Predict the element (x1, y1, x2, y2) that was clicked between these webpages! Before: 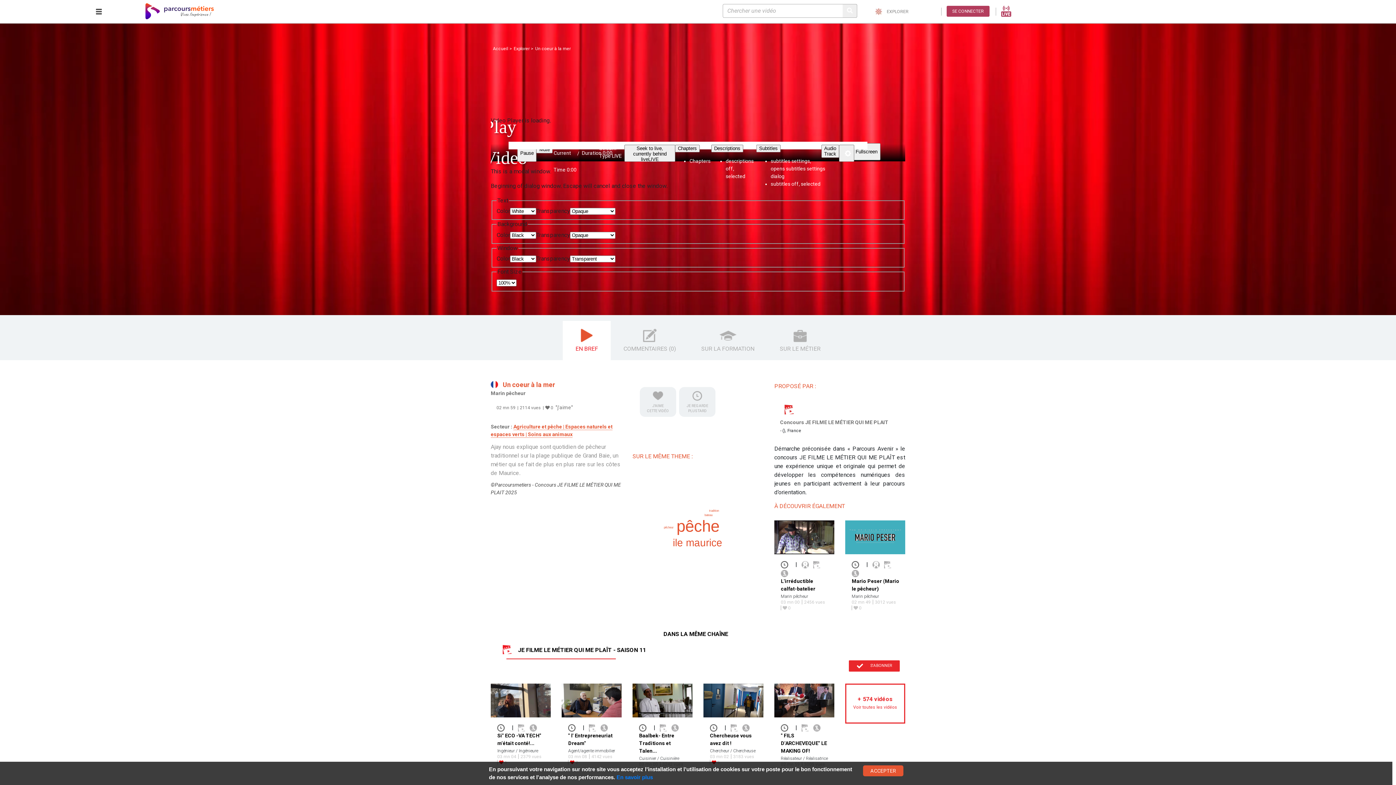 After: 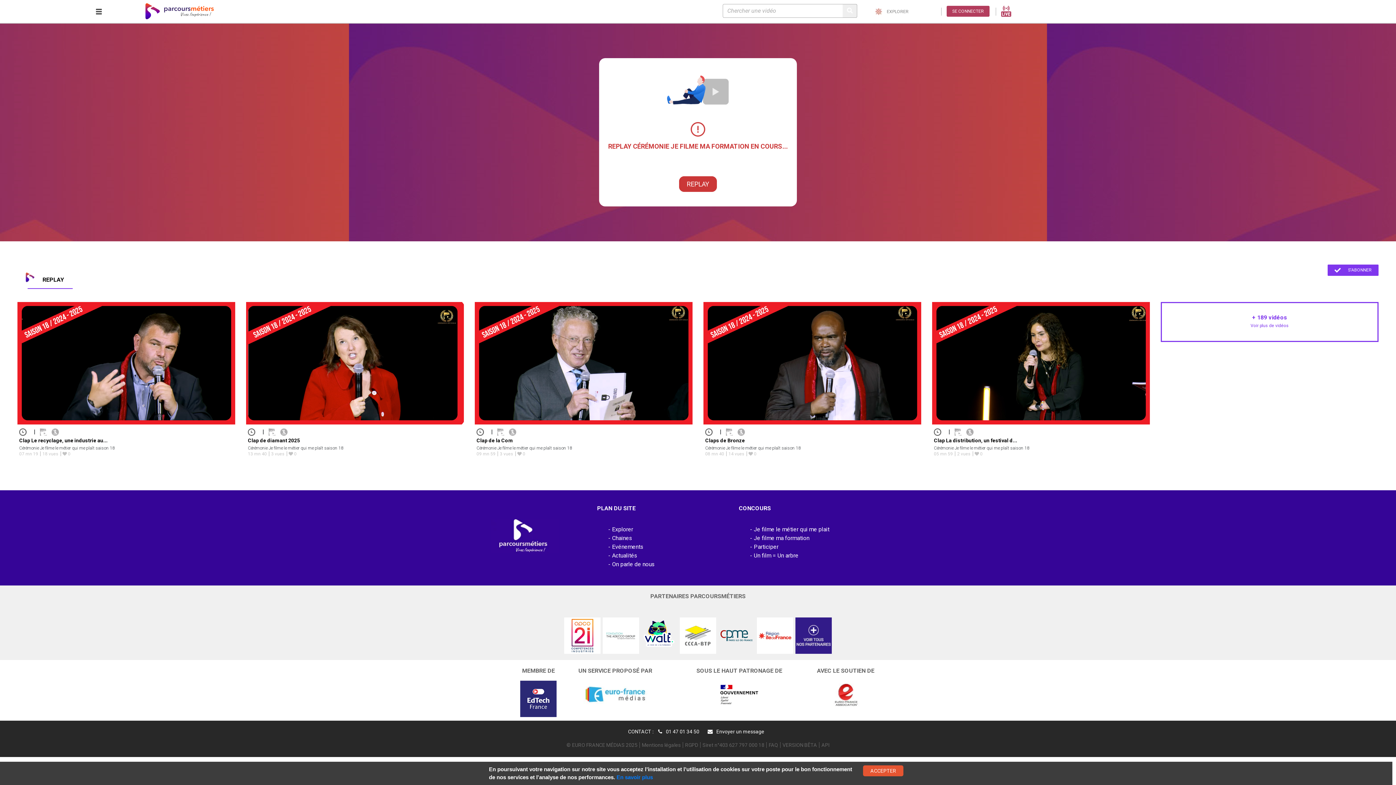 Action: bbox: (1001, 7, 1011, 14)